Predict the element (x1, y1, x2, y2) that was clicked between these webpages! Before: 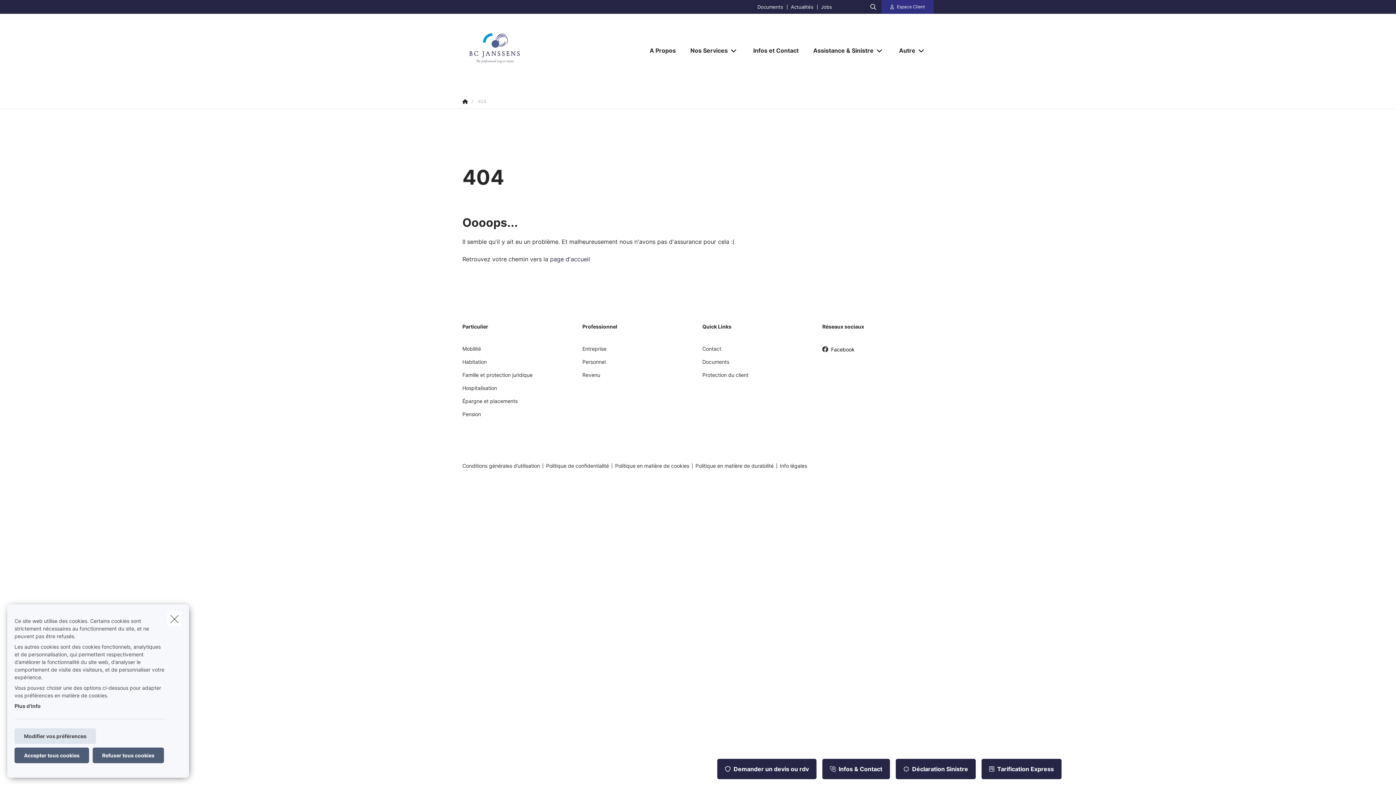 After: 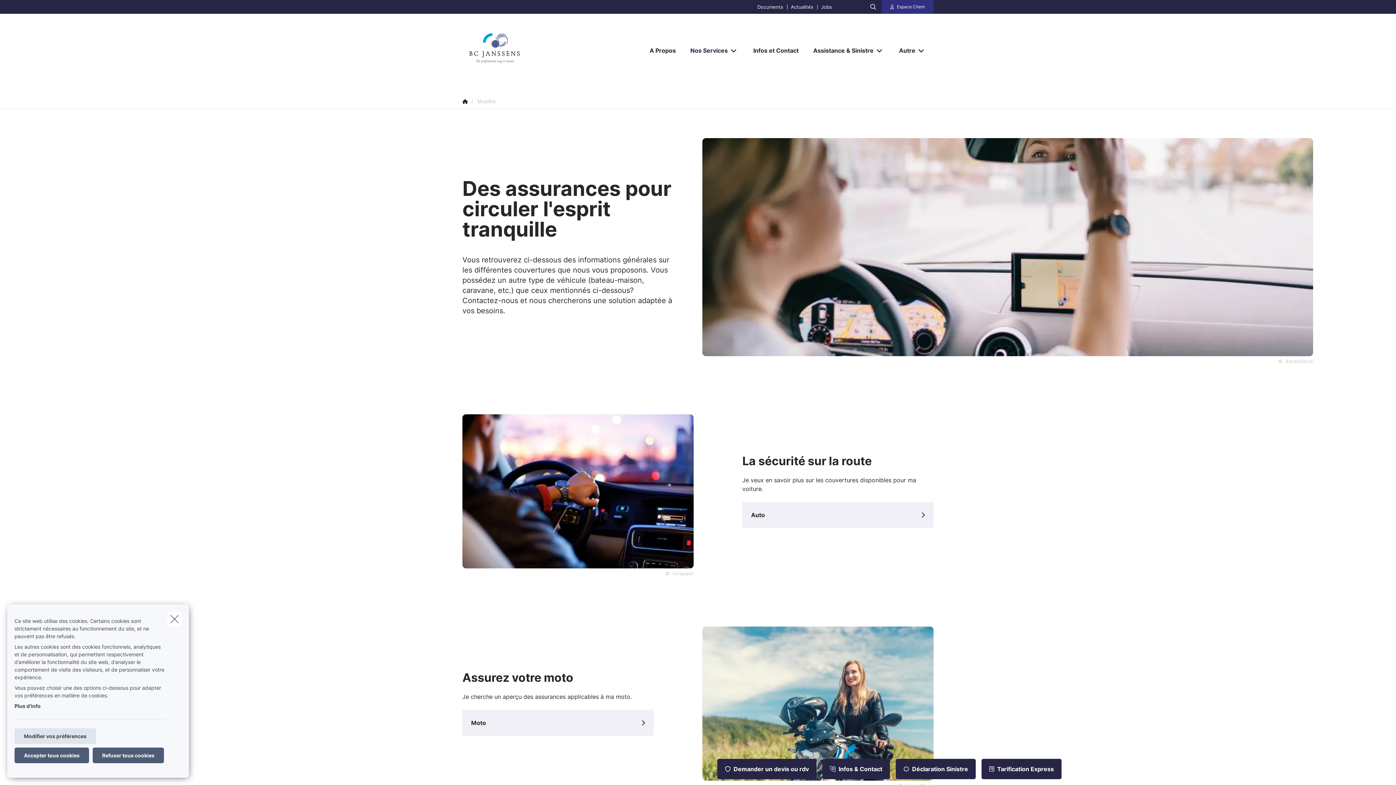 Action: label: Mobilité bbox: (462, 345, 481, 358)